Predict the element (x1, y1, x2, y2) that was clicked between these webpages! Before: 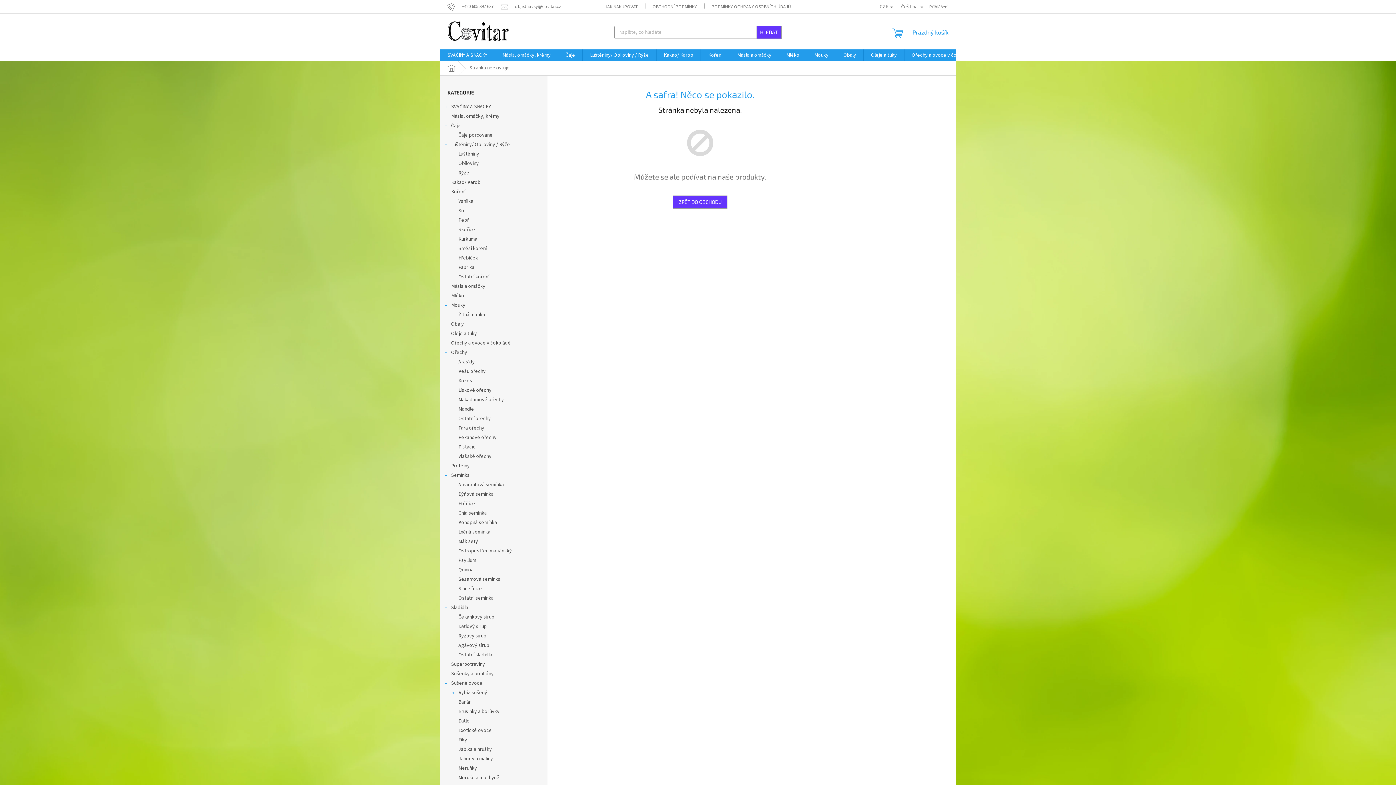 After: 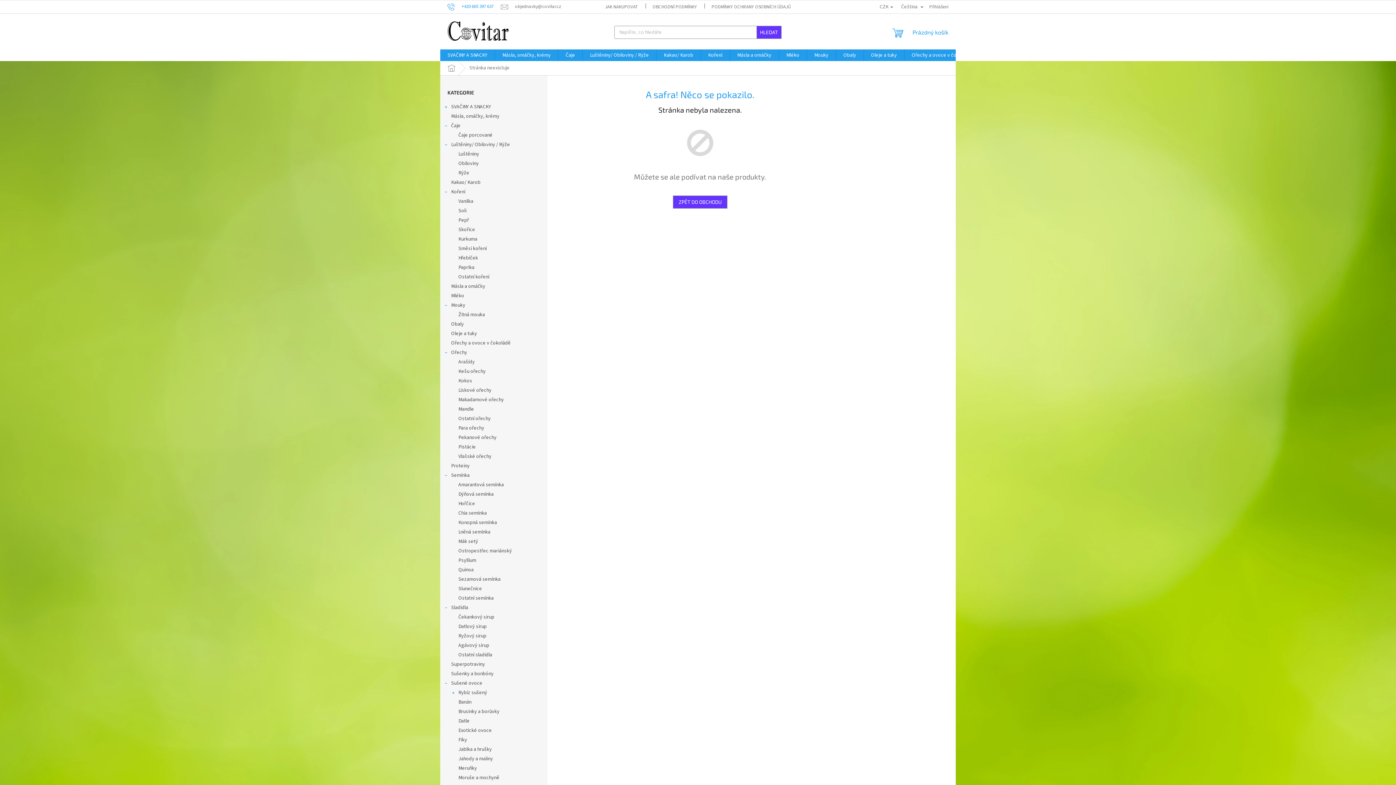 Action: label: Zavolat na +420605397637 bbox: (447, 3, 501, 9)